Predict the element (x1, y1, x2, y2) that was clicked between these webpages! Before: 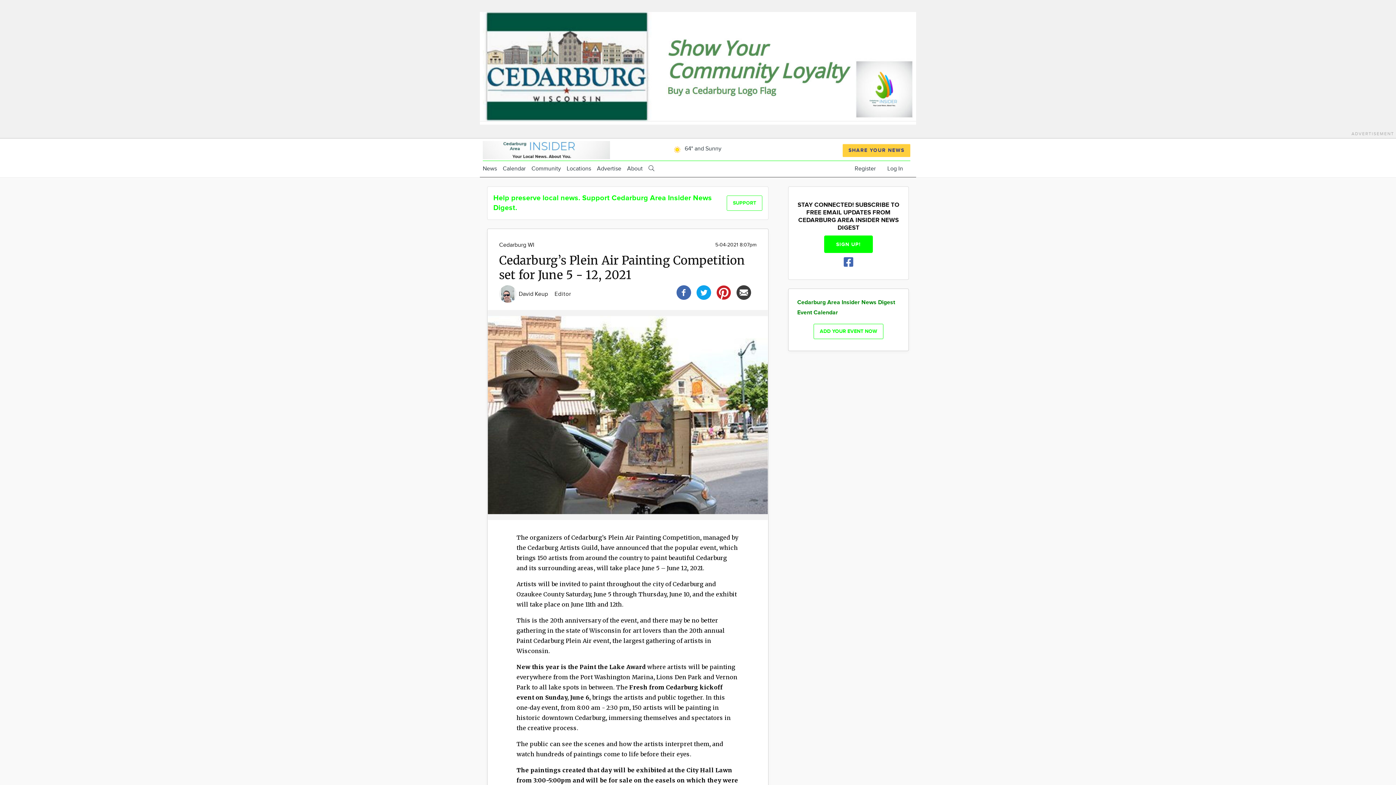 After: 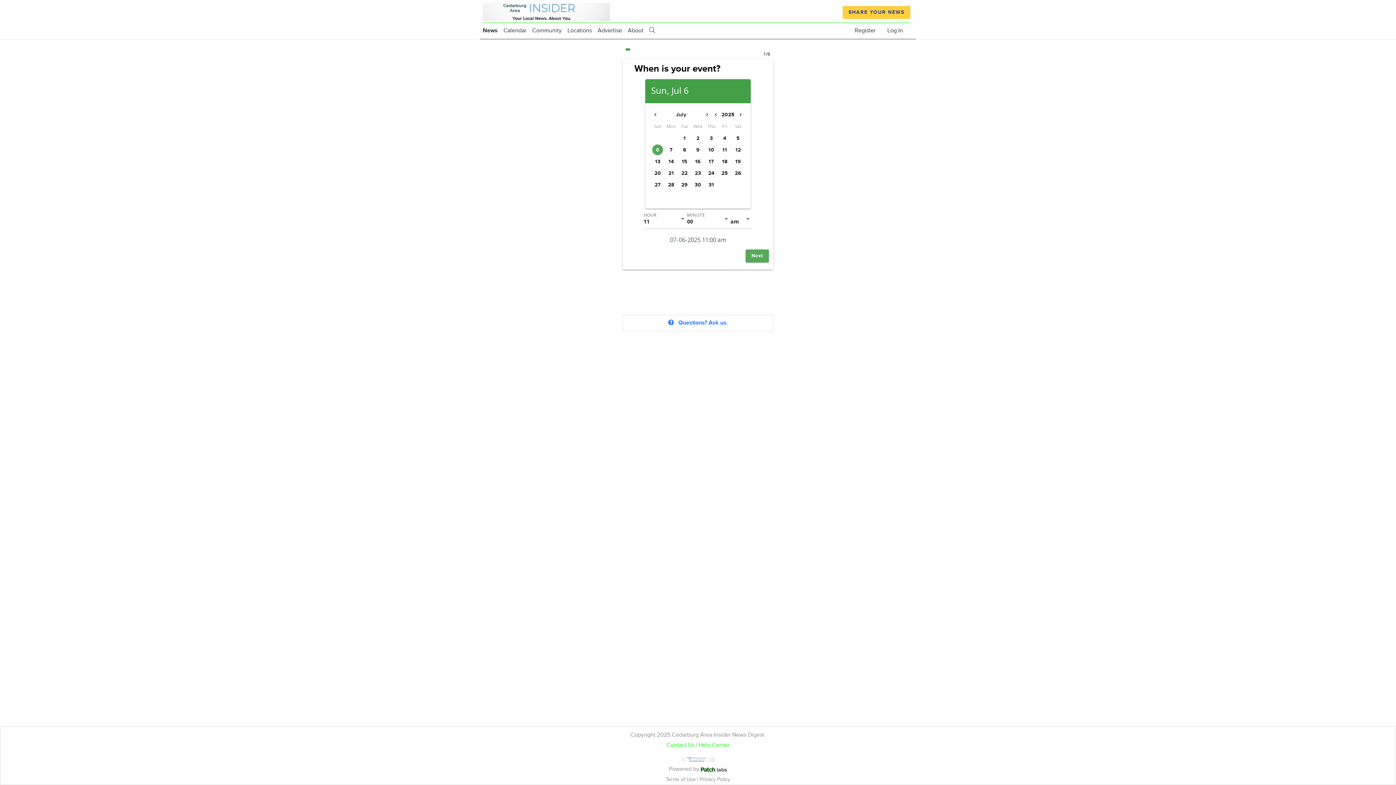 Action: label: ADD YOUR EVENT NOW bbox: (813, 324, 883, 339)